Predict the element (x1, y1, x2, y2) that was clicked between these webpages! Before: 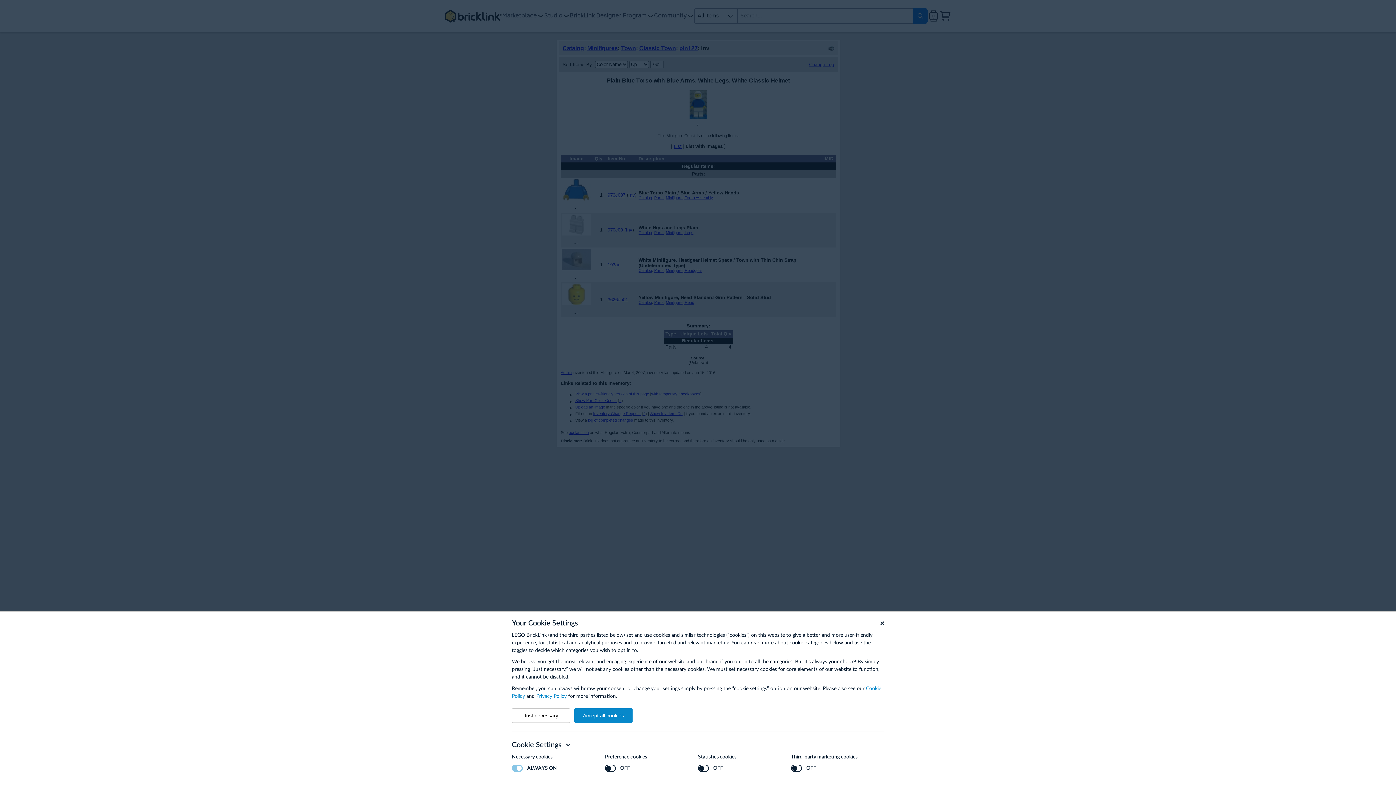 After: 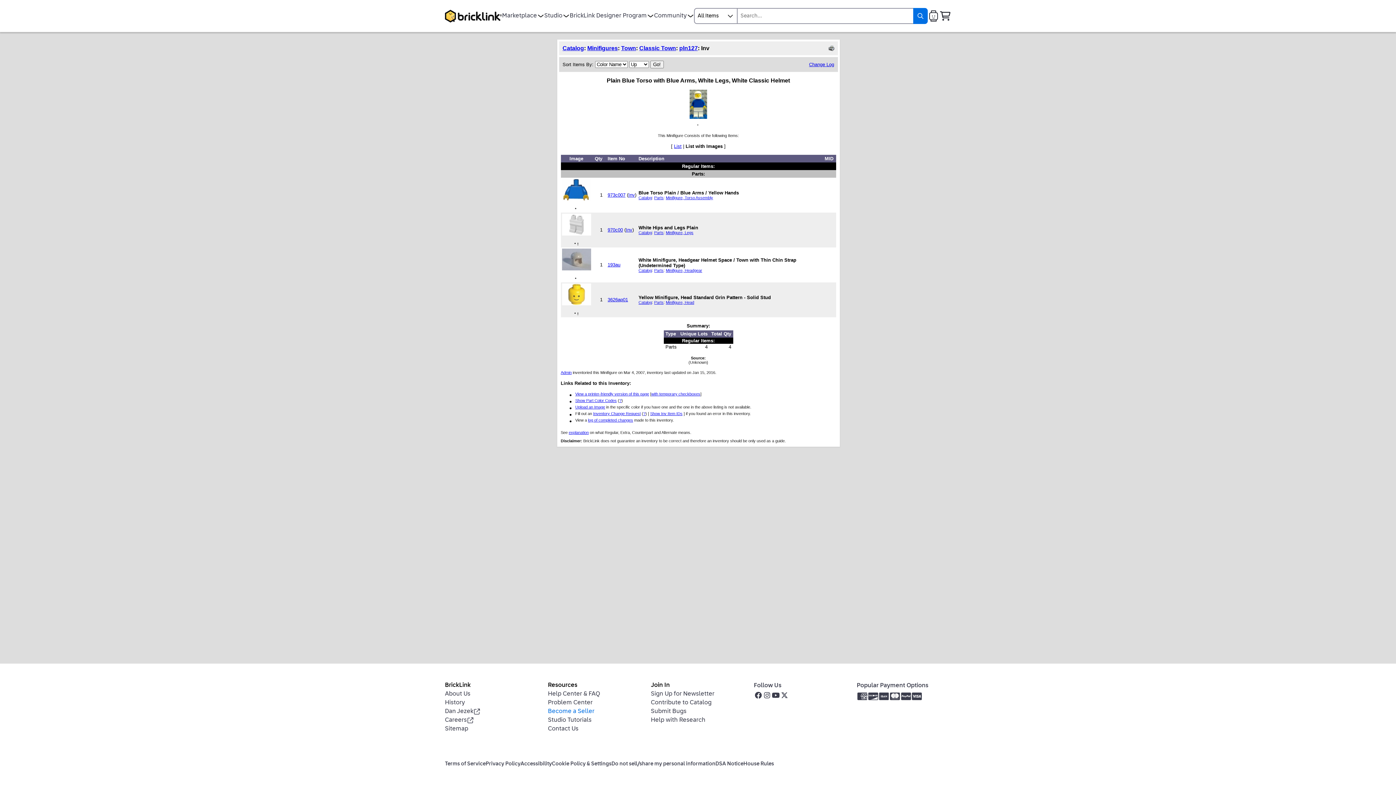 Action: label: Accept all cookies bbox: (574, 708, 632, 723)